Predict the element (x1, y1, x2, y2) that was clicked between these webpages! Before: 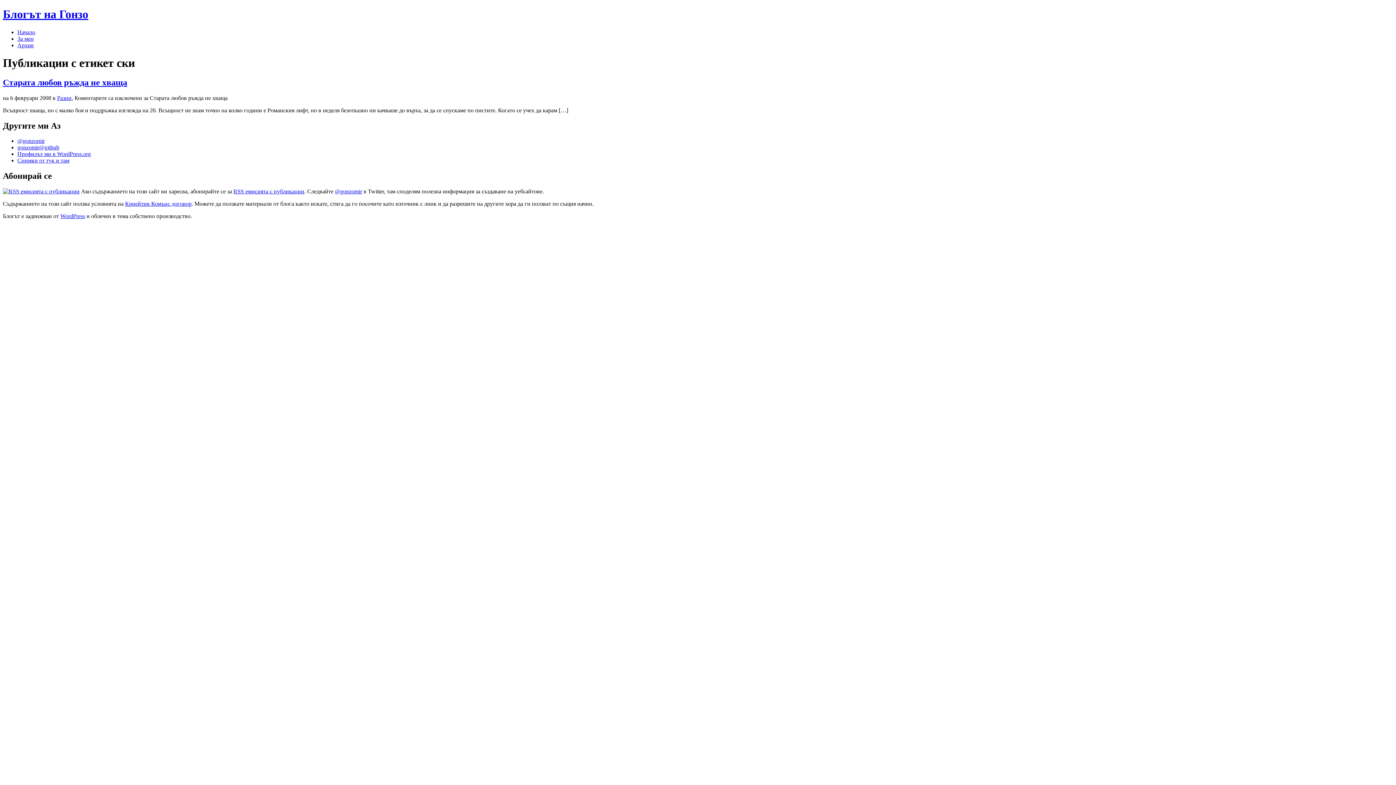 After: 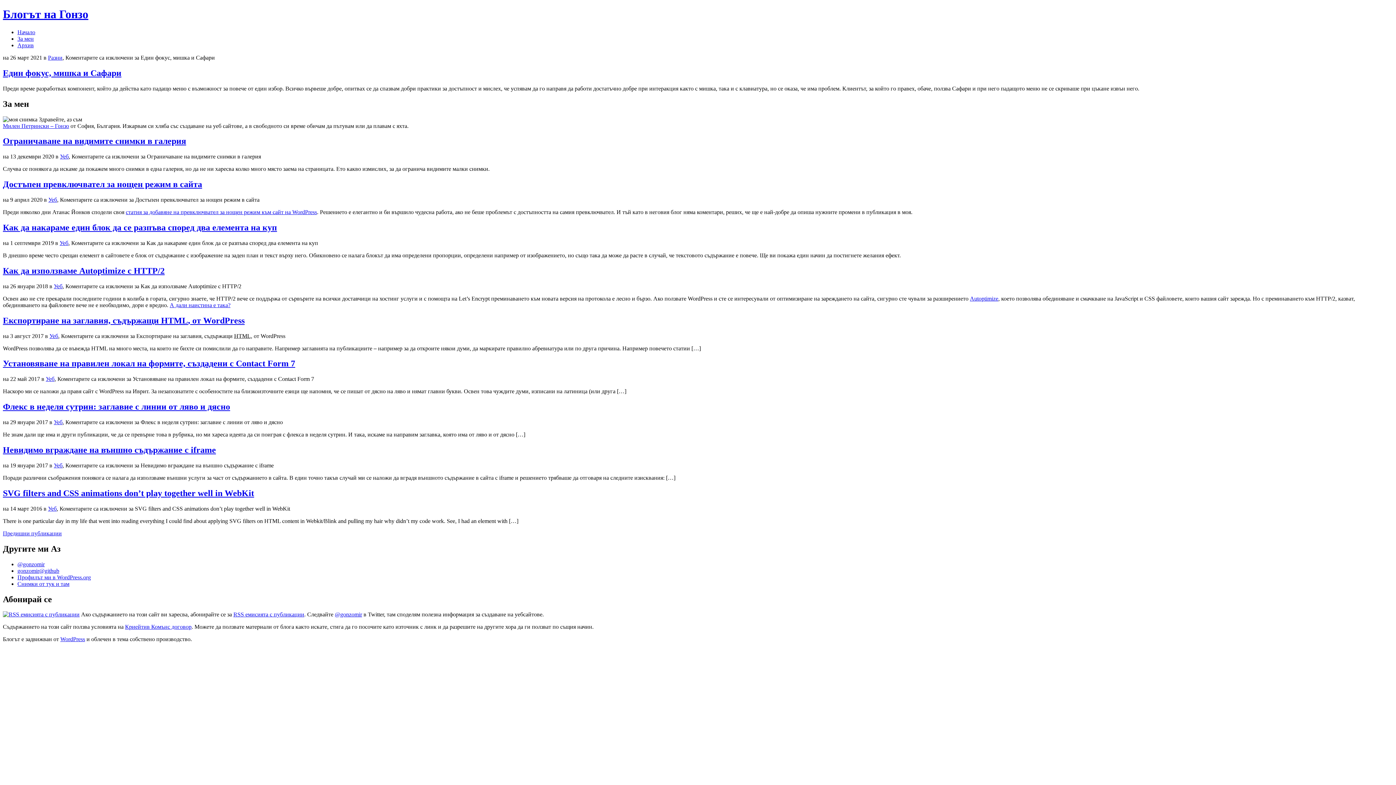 Action: label: Начало bbox: (17, 29, 35, 35)